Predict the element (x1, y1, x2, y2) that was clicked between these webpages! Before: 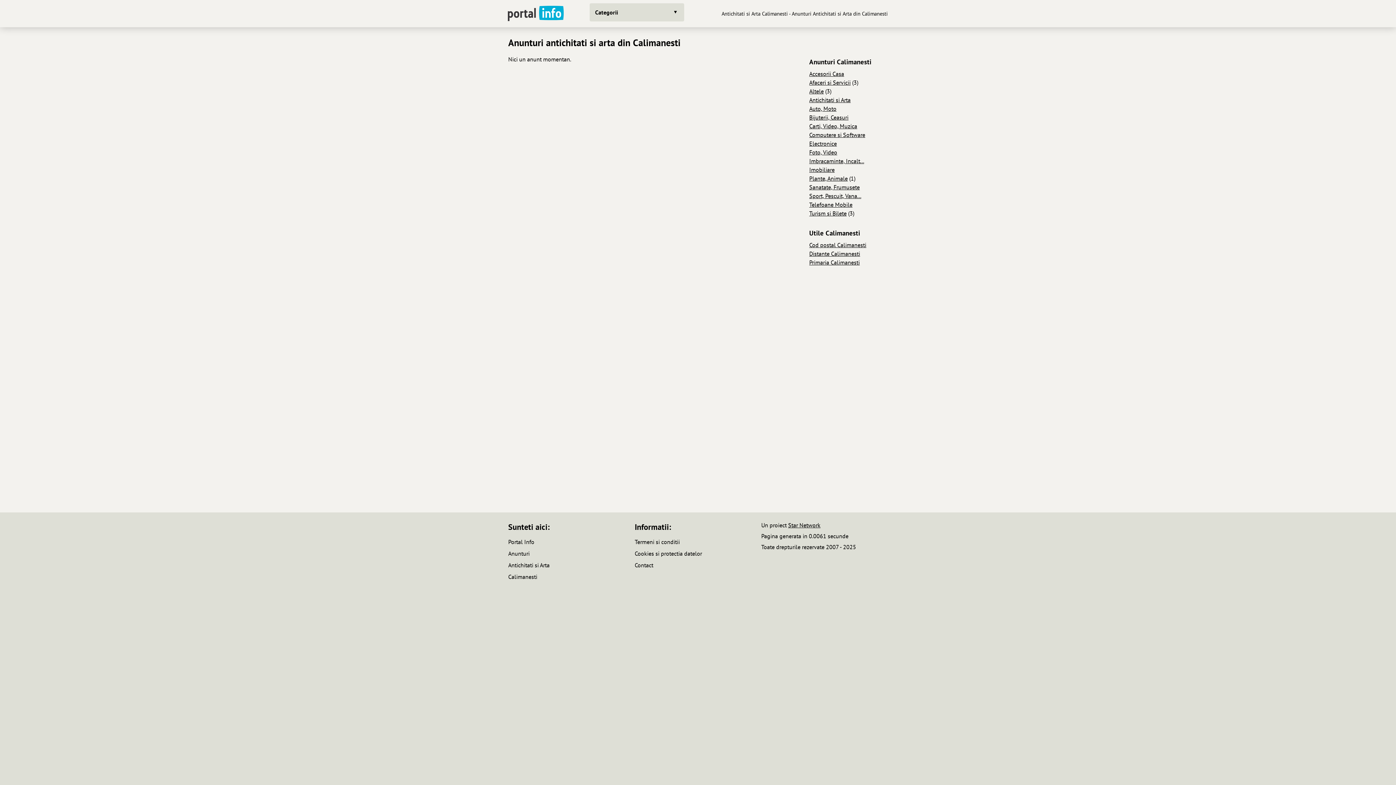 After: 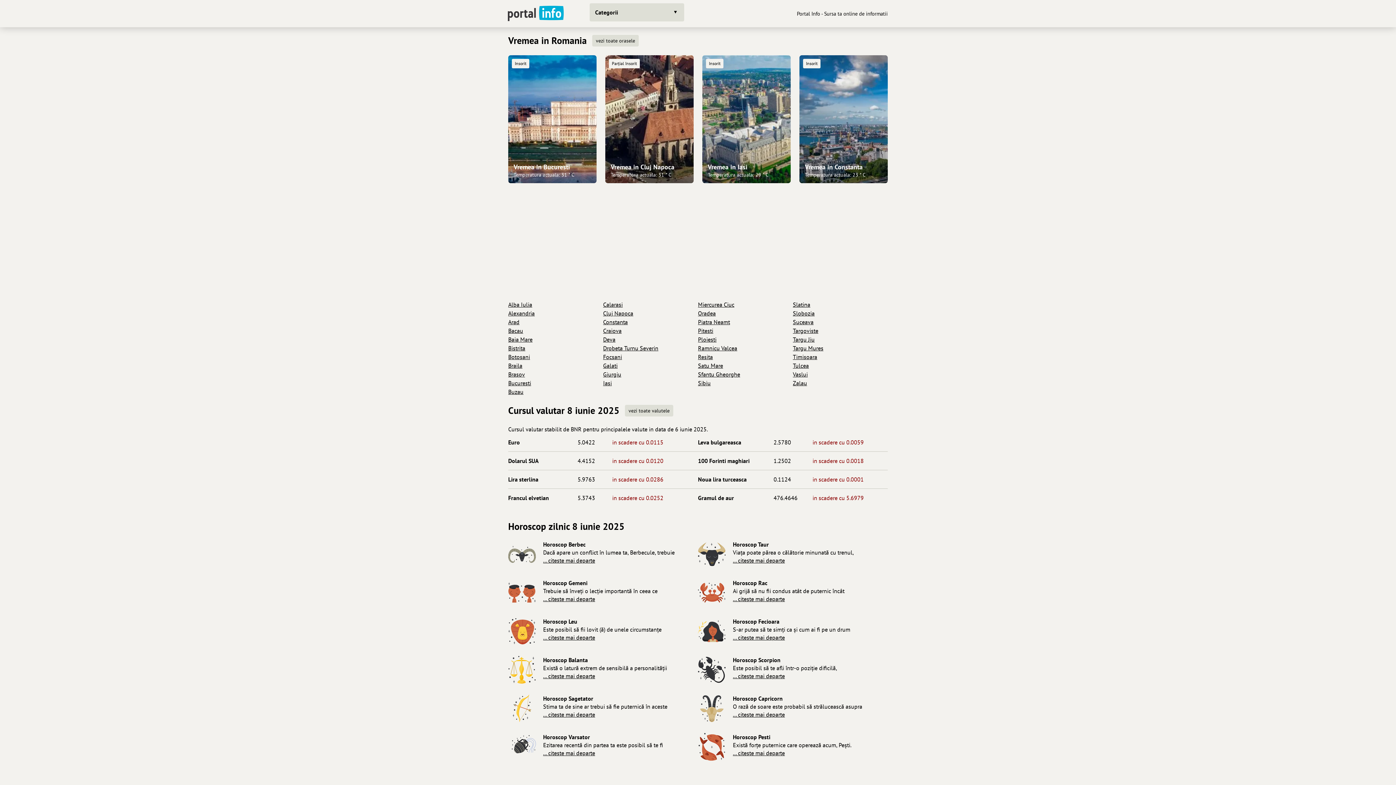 Action: bbox: (506, 3, 566, 23)